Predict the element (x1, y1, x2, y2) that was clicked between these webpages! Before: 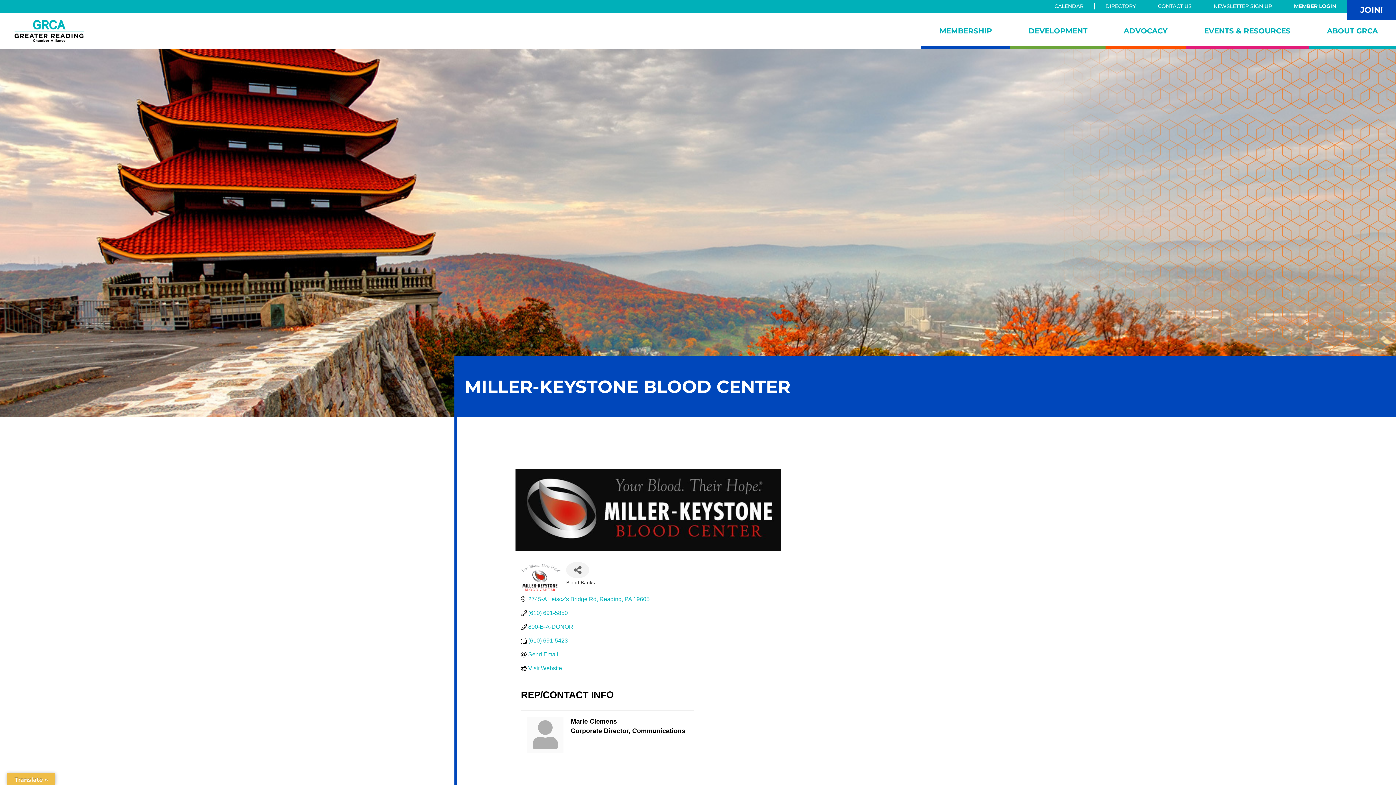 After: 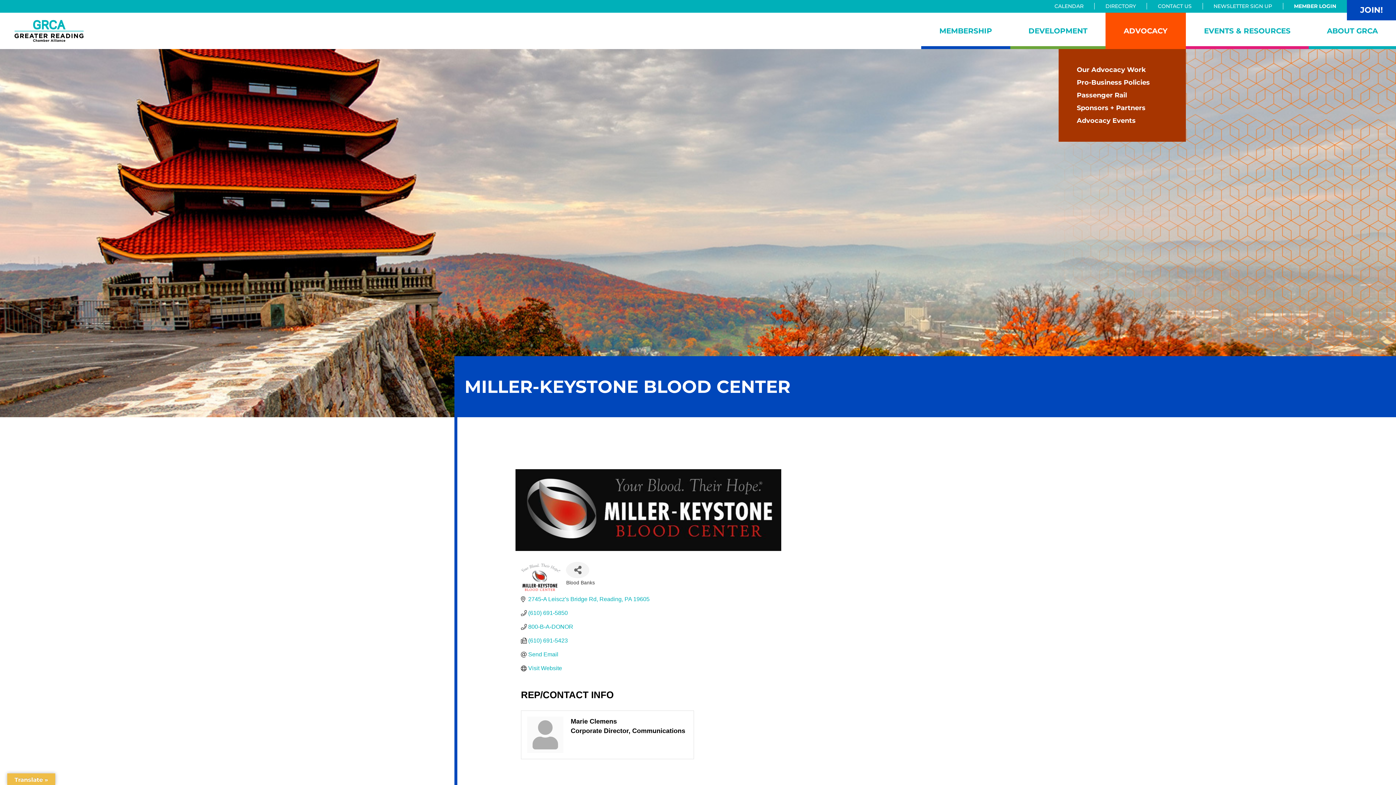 Action: bbox: (1105, 12, 1186, 49) label: ADVOCACY